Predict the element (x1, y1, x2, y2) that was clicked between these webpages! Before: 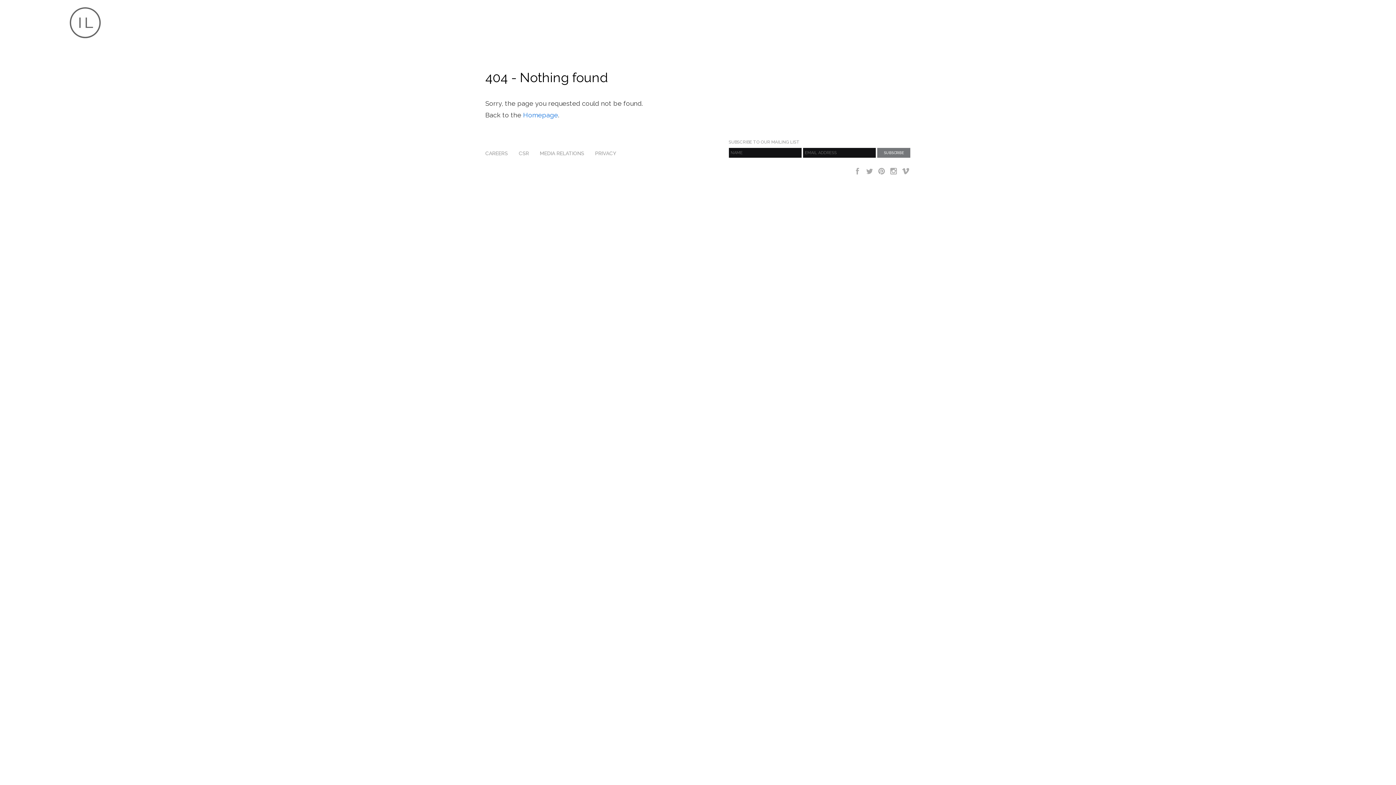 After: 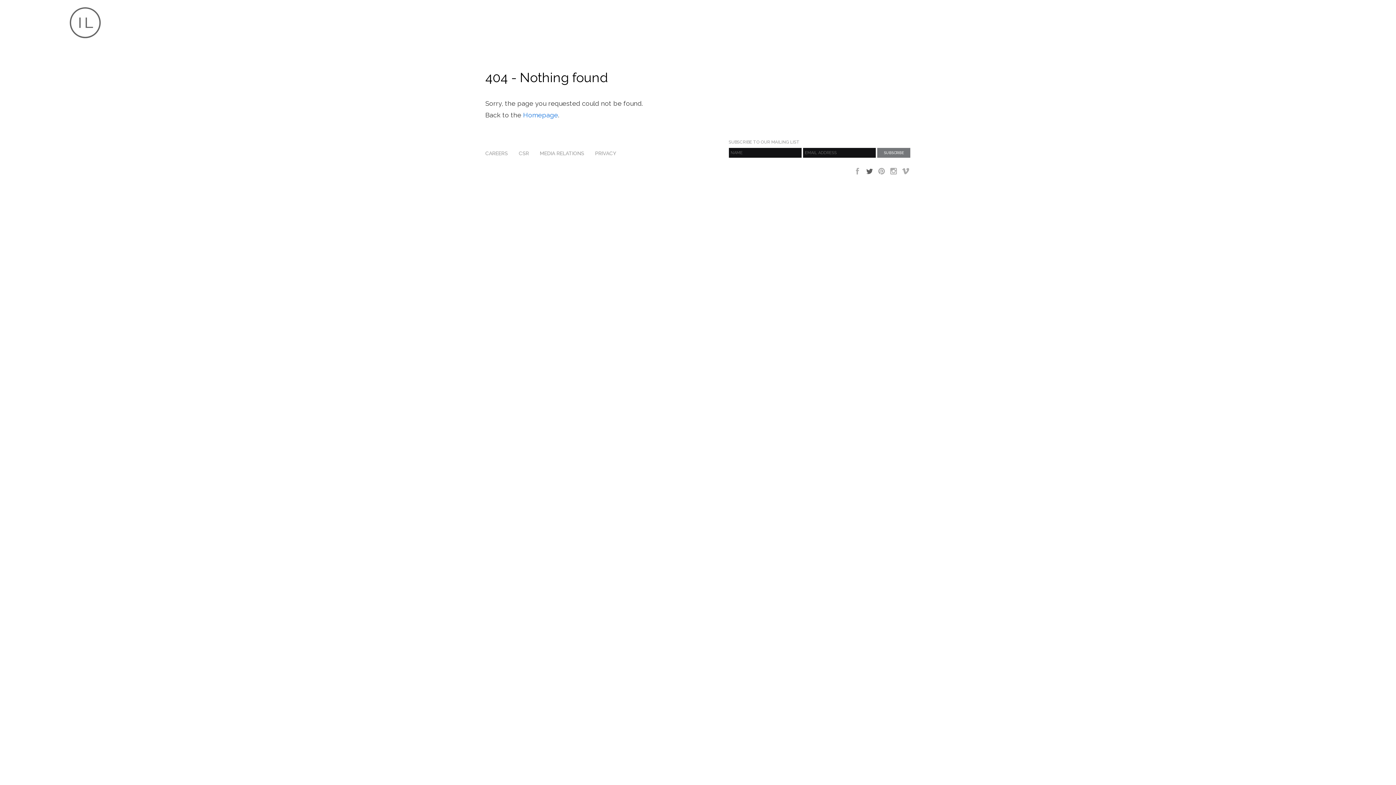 Action: bbox: (864, 166, 874, 178)